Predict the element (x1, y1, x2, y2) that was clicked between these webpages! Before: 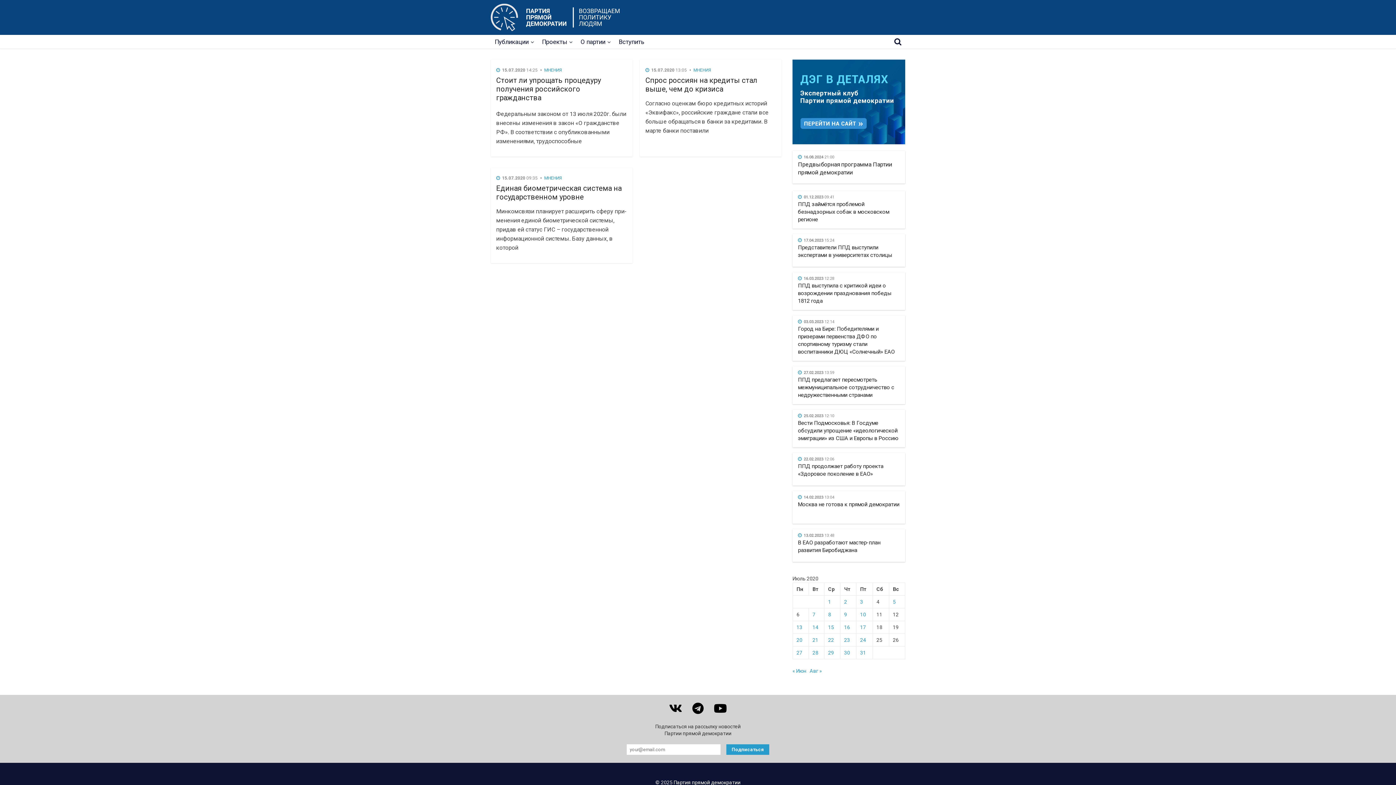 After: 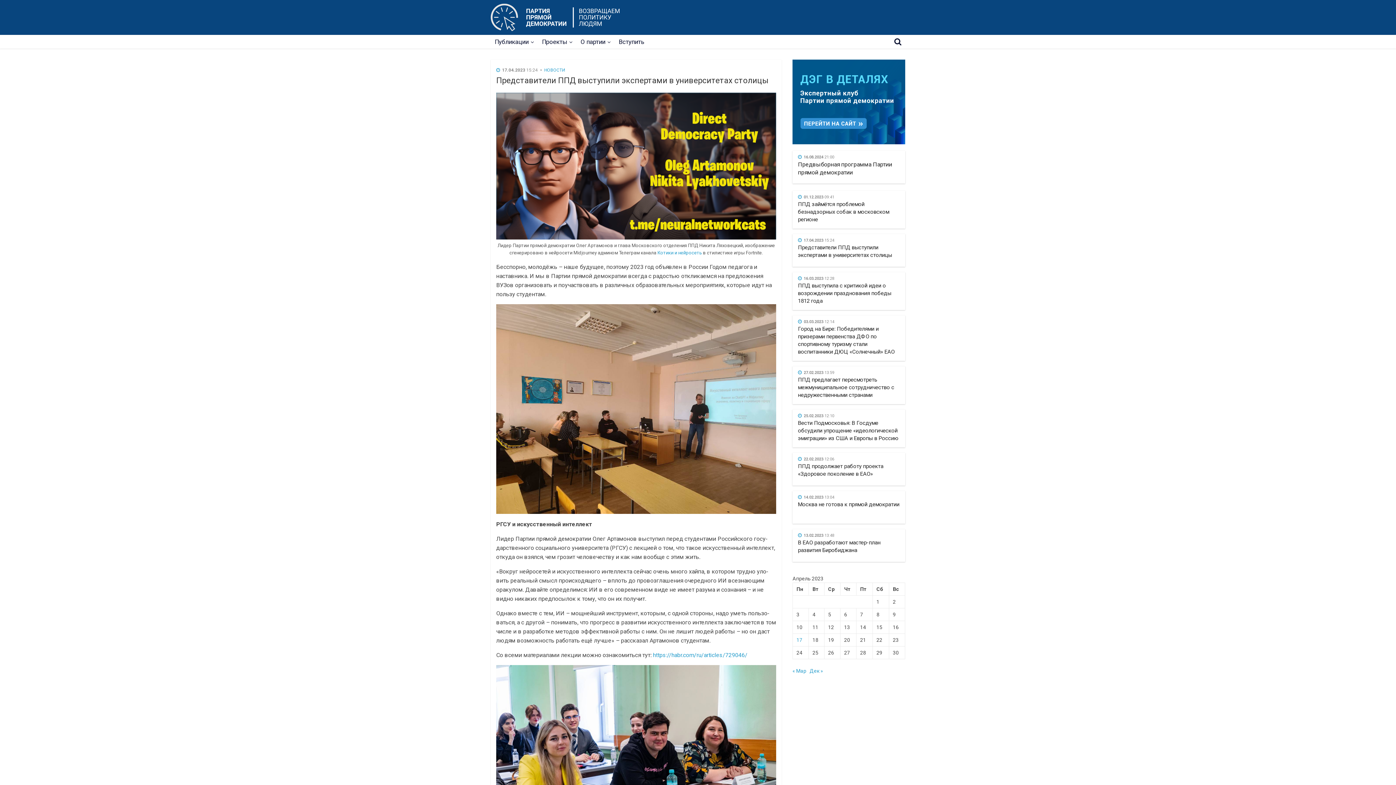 Action: label:  17.04.2023 15:24 bbox: (798, 238, 834, 242)